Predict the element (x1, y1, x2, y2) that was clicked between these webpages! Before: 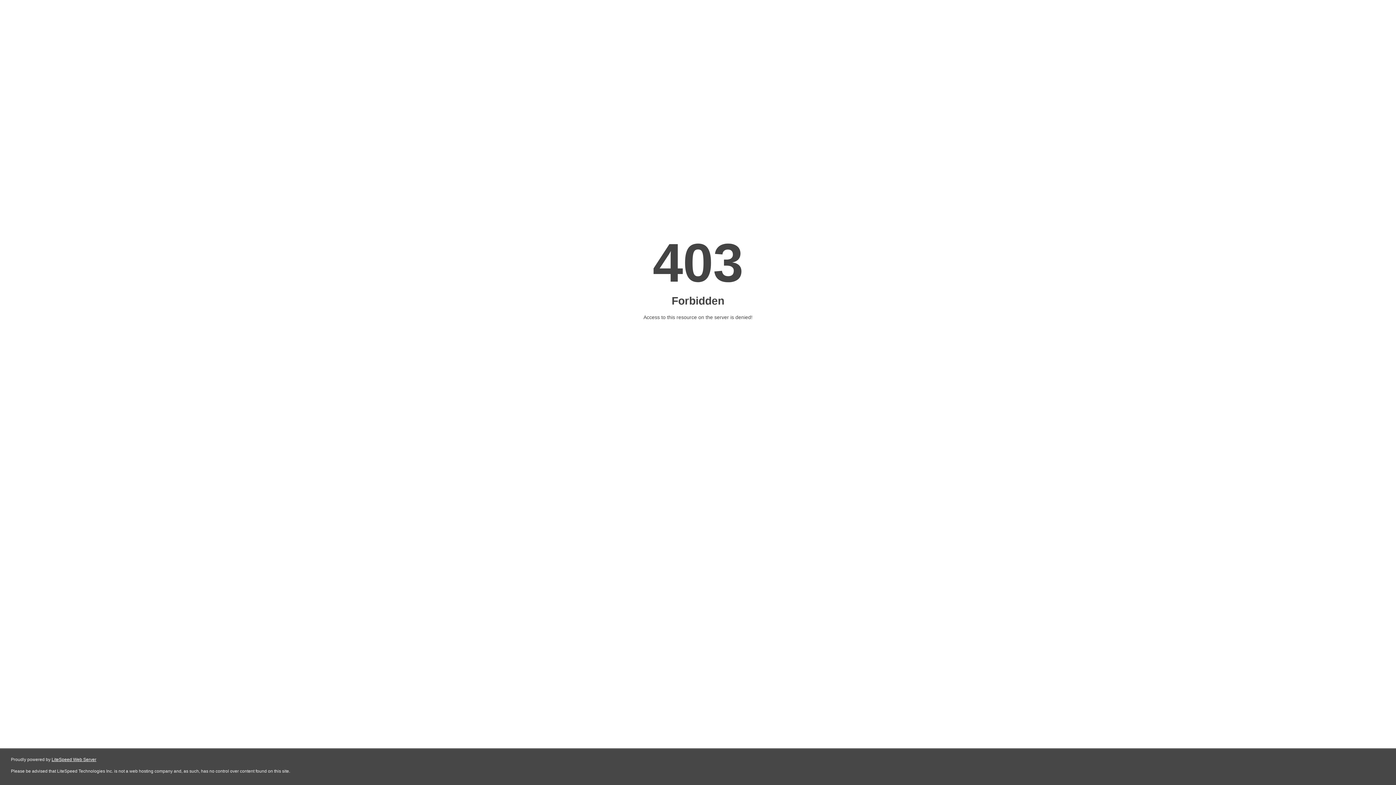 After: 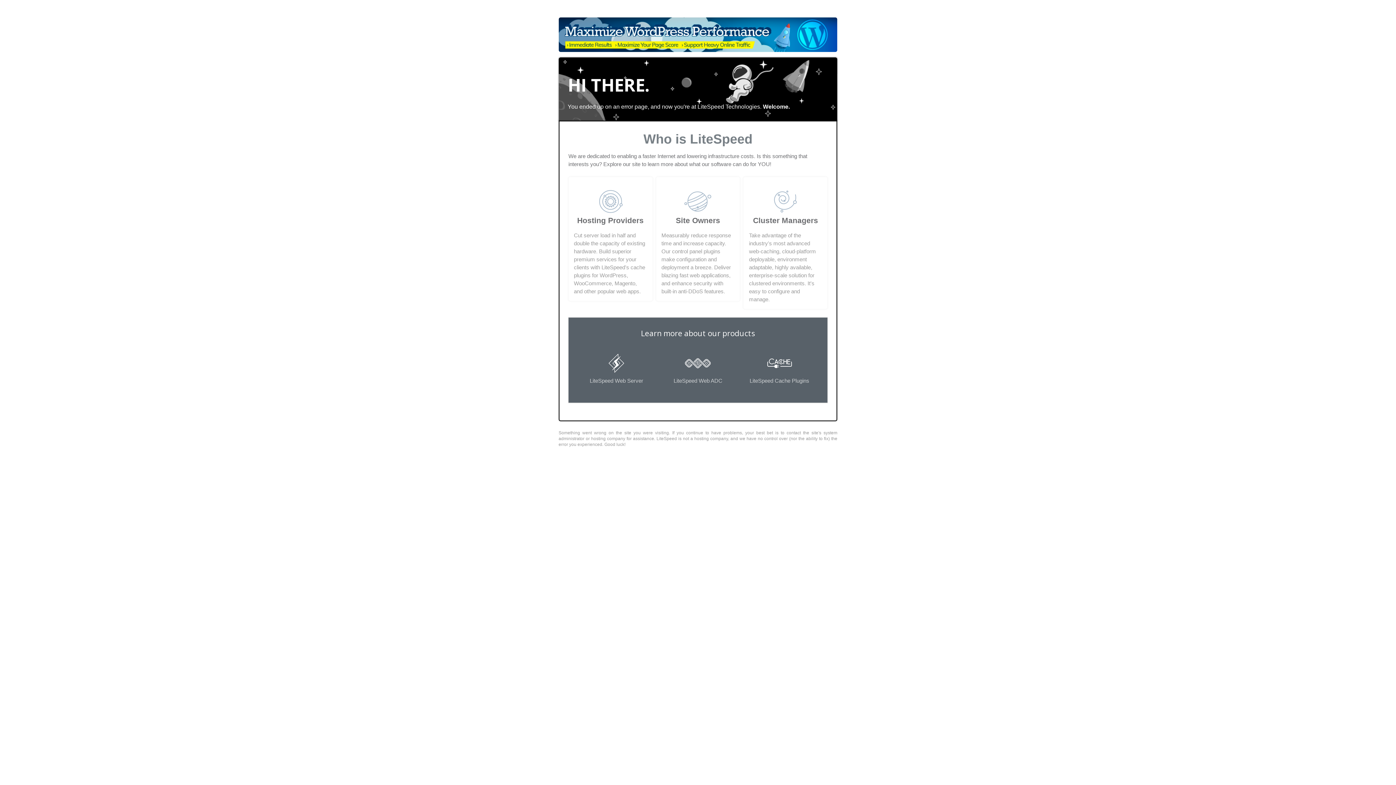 Action: bbox: (51, 757, 96, 762) label: LiteSpeed Web Server